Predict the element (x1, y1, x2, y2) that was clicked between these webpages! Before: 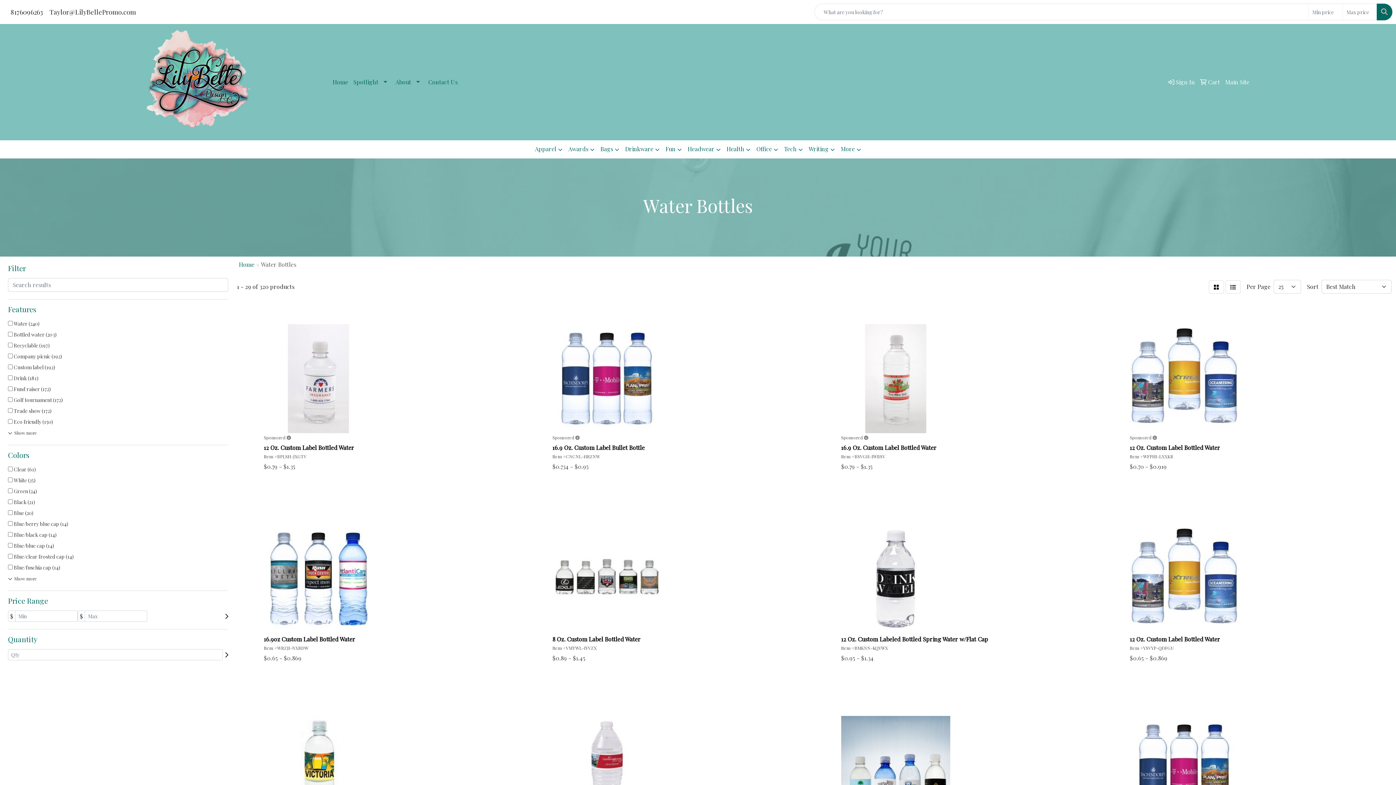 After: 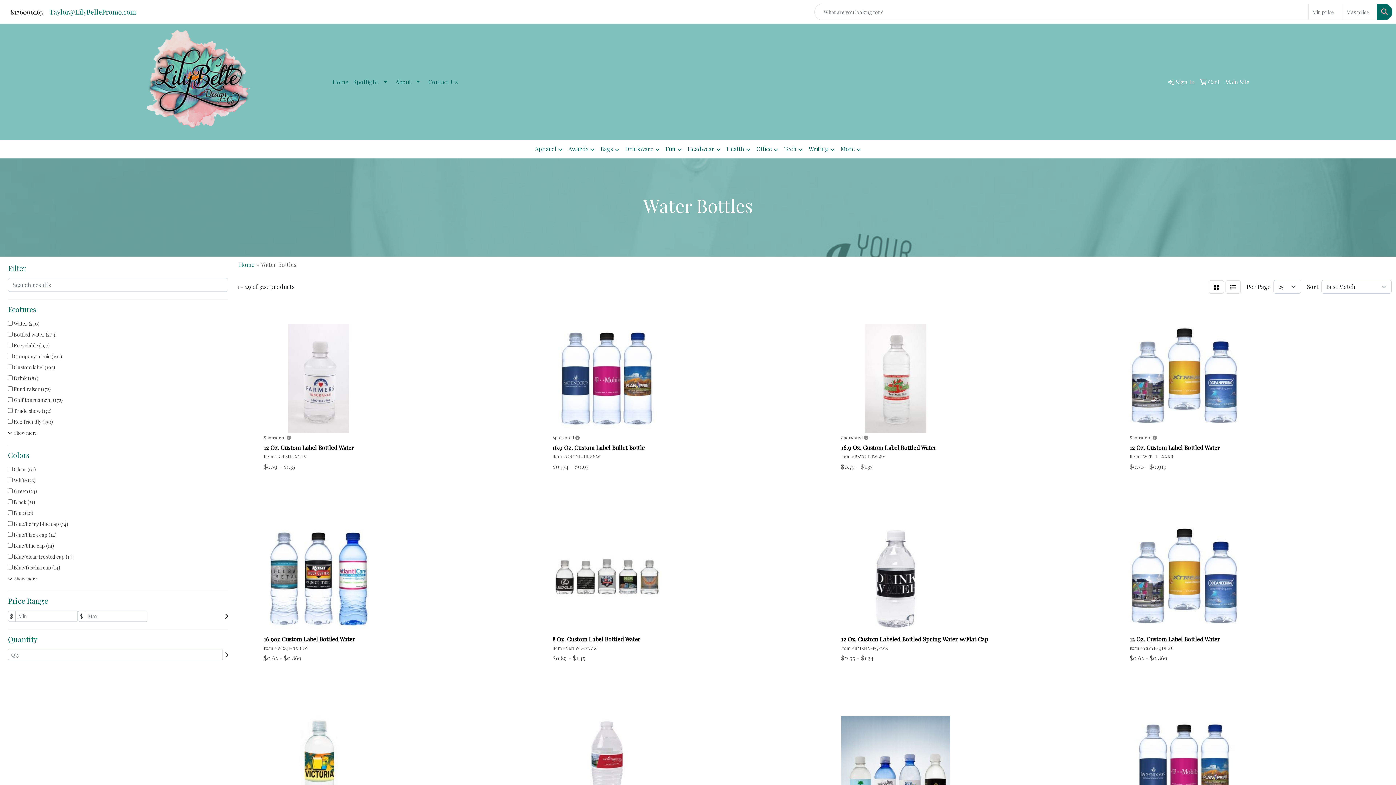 Action: bbox: (49, 7, 136, 16) label: Taylor@LilyBellePromo.com